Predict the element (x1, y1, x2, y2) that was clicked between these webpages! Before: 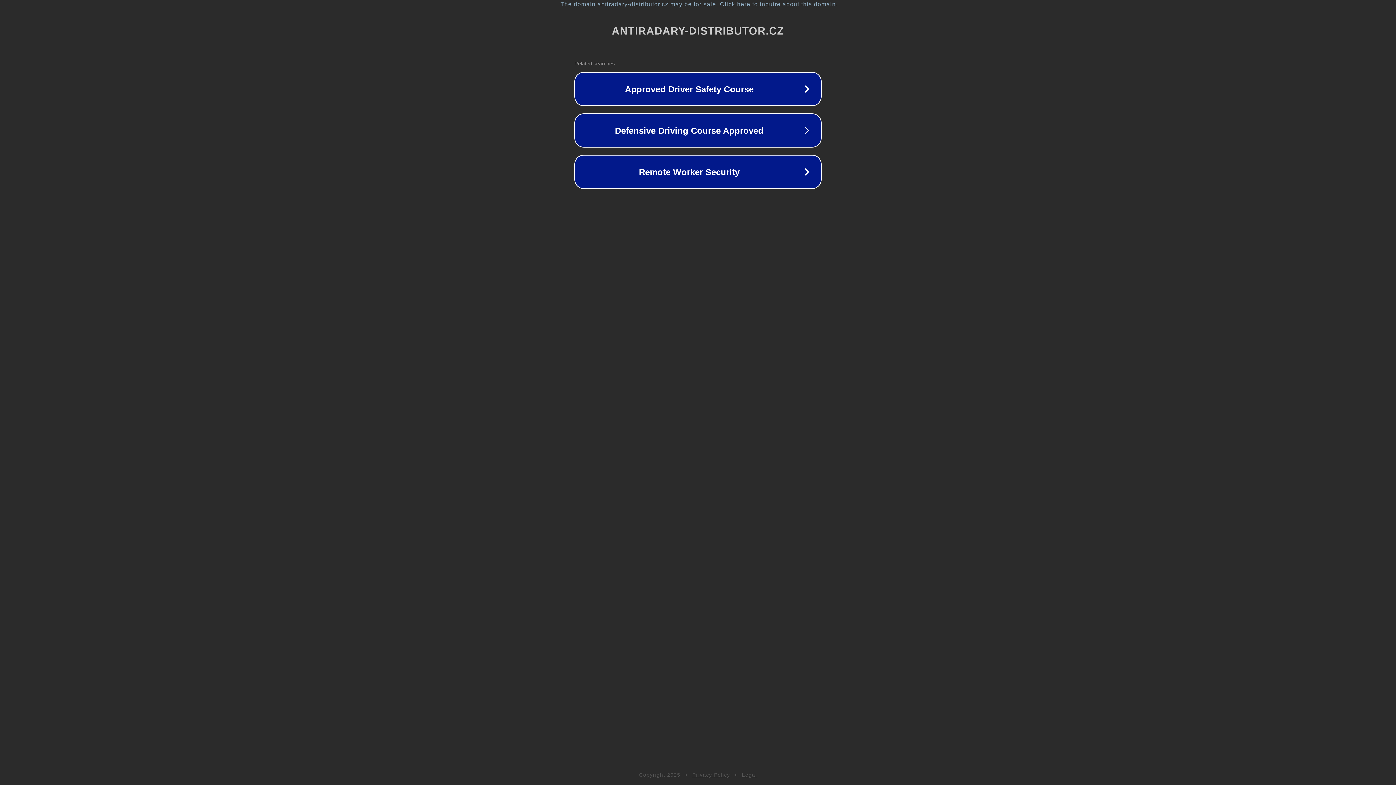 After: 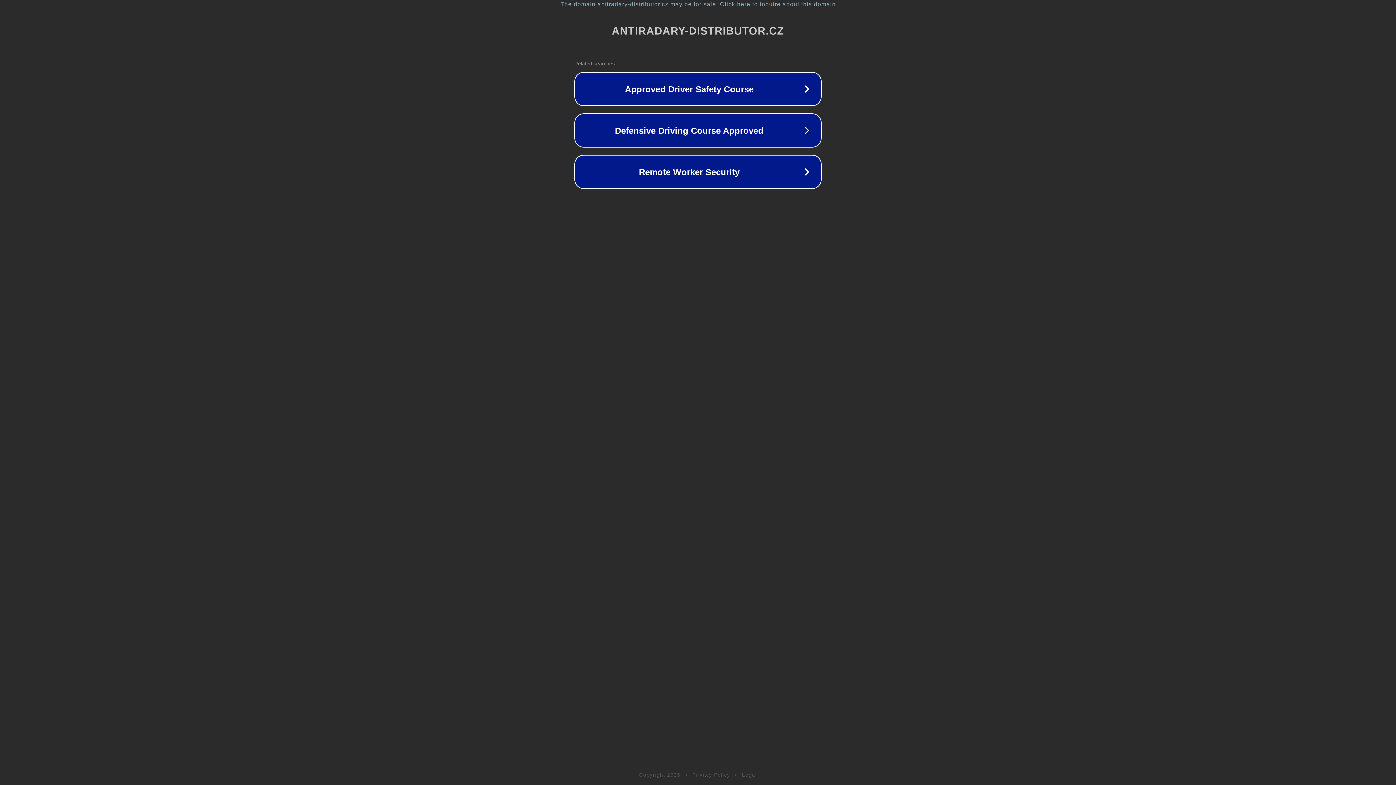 Action: bbox: (692, 772, 730, 778) label: Privacy Policy